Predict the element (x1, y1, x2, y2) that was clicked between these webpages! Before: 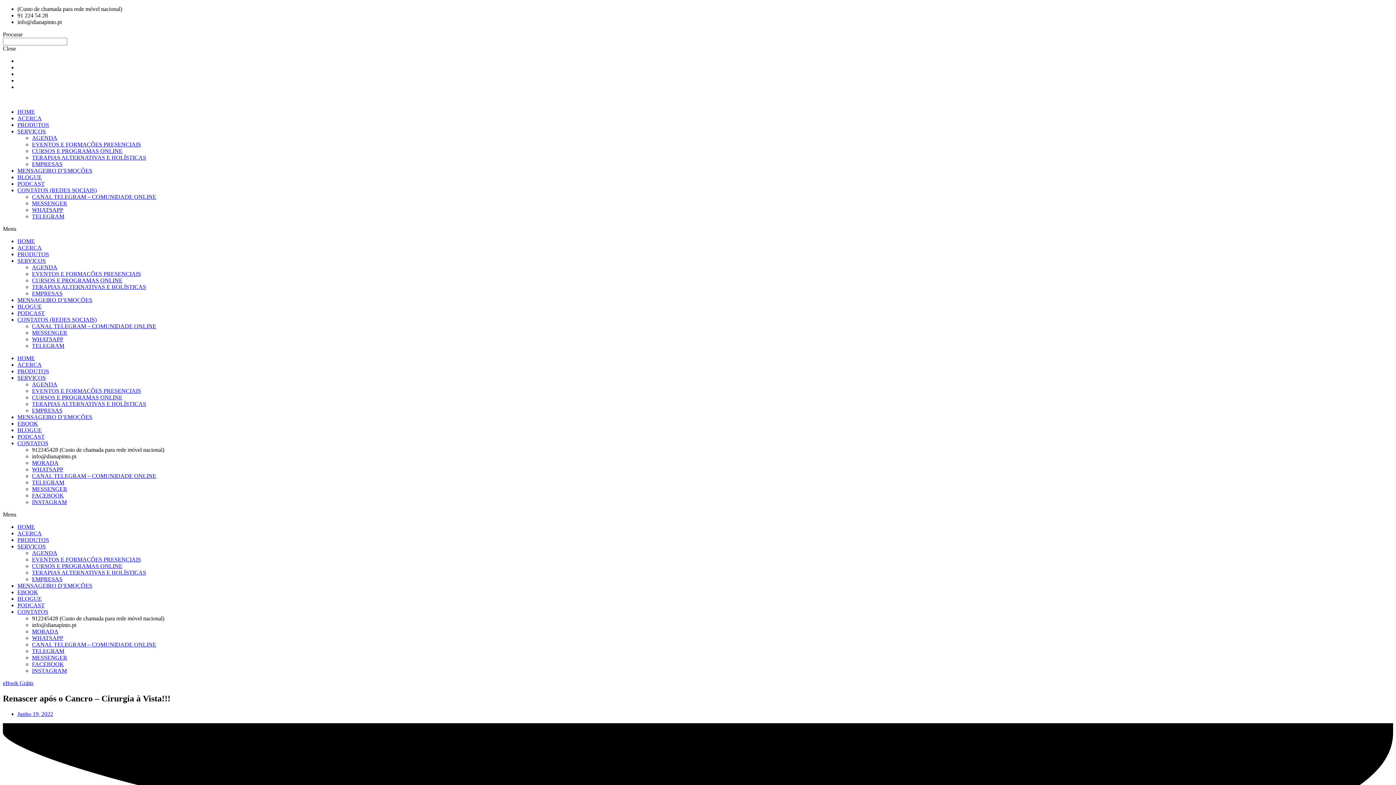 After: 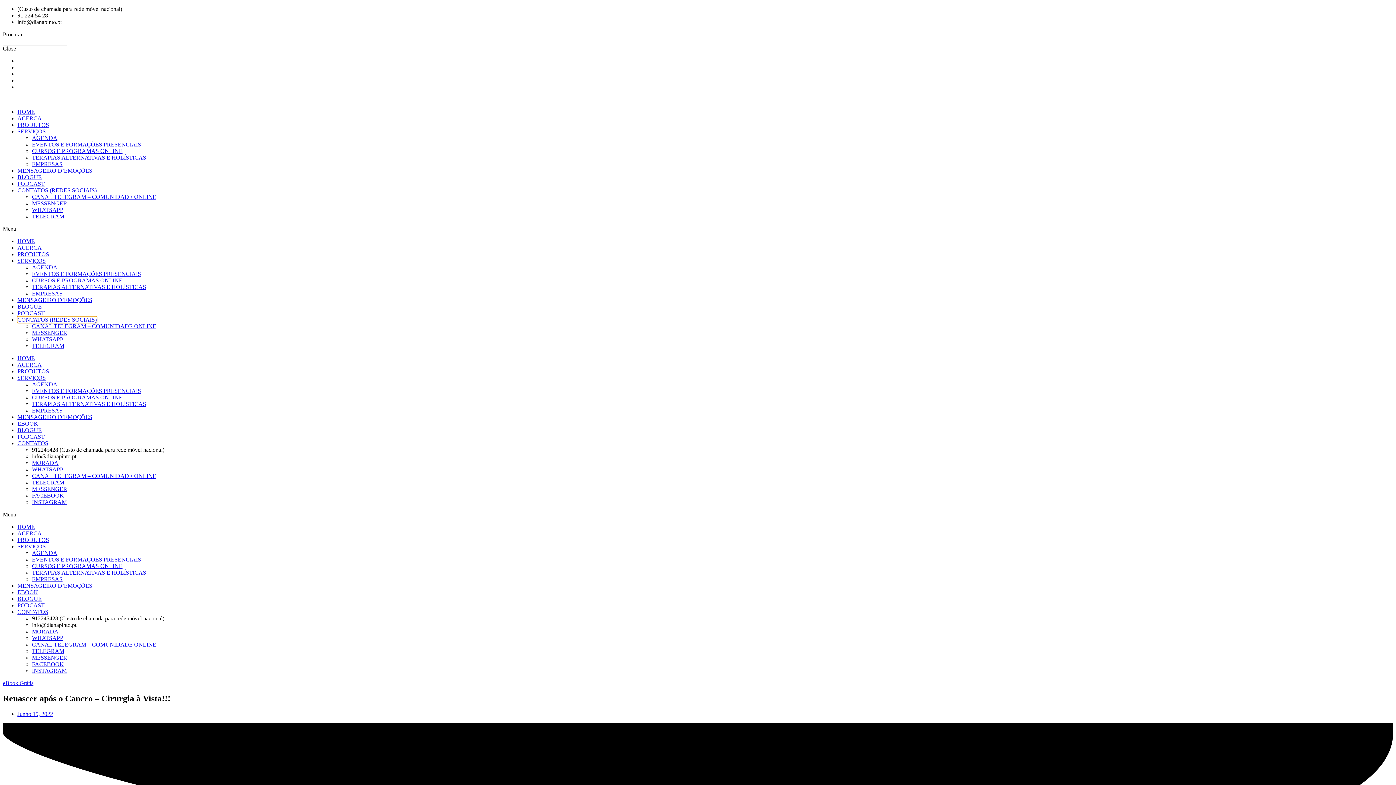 Action: bbox: (17, 316, 96, 322) label: CONTATOS (REDES SOCIAIS)